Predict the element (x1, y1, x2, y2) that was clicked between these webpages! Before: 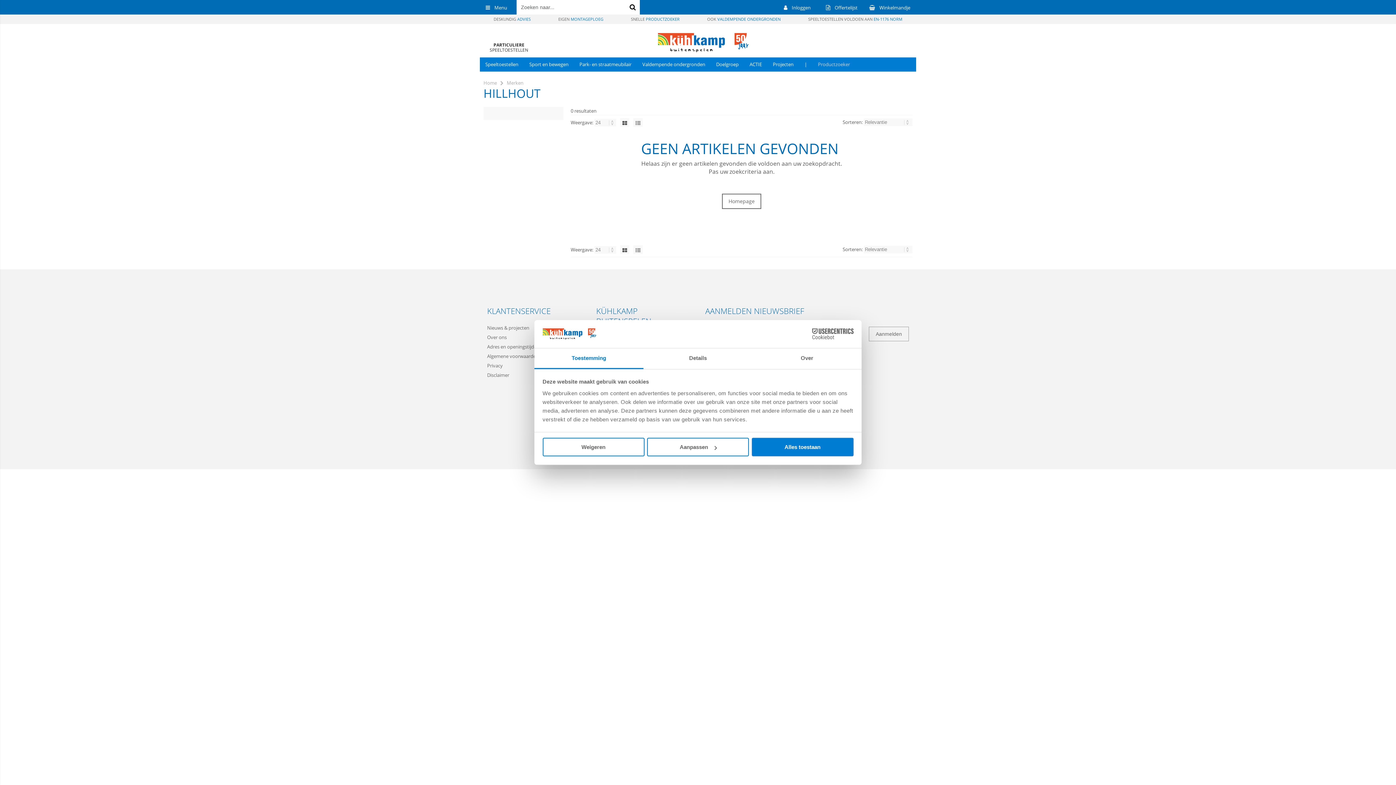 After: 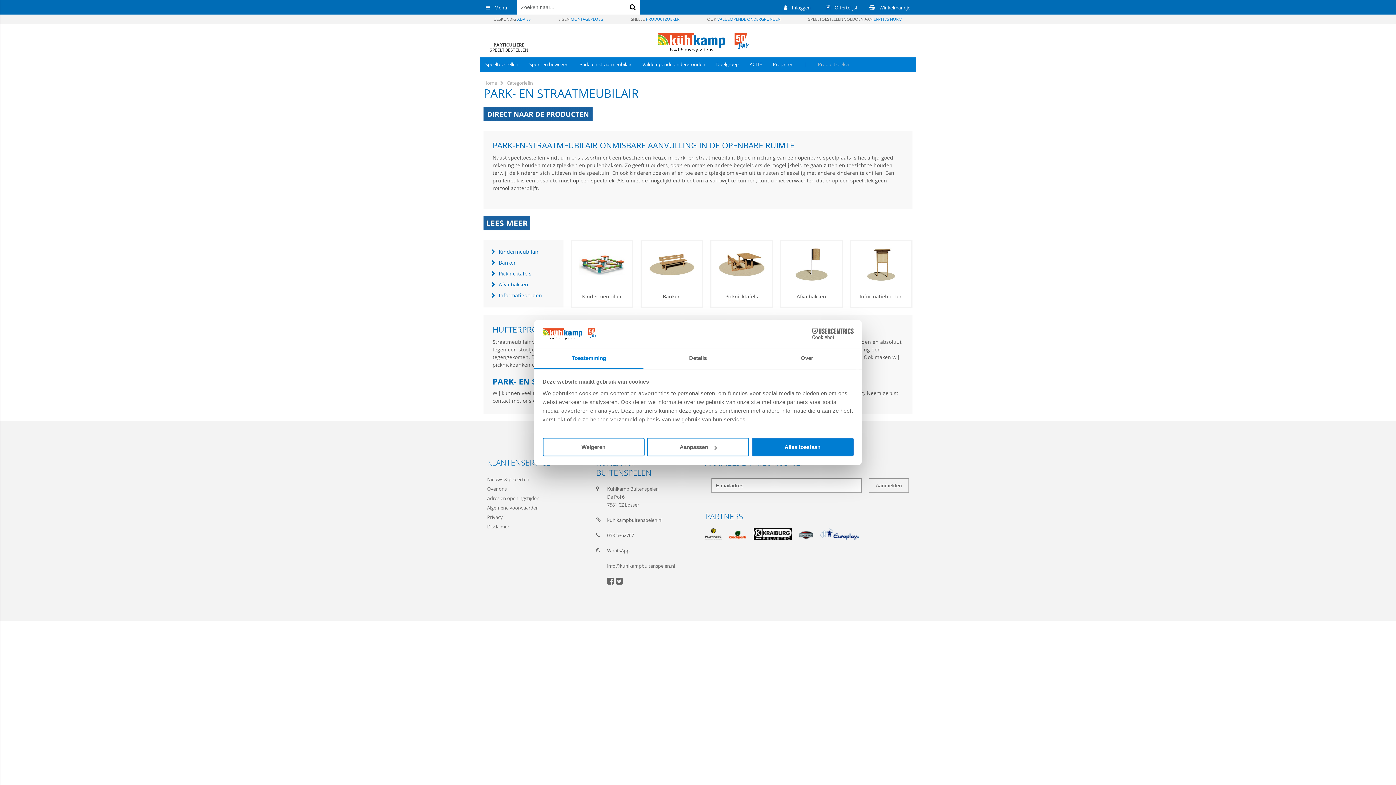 Action: label: Park- en straatmeubilair bbox: (574, 57, 637, 71)